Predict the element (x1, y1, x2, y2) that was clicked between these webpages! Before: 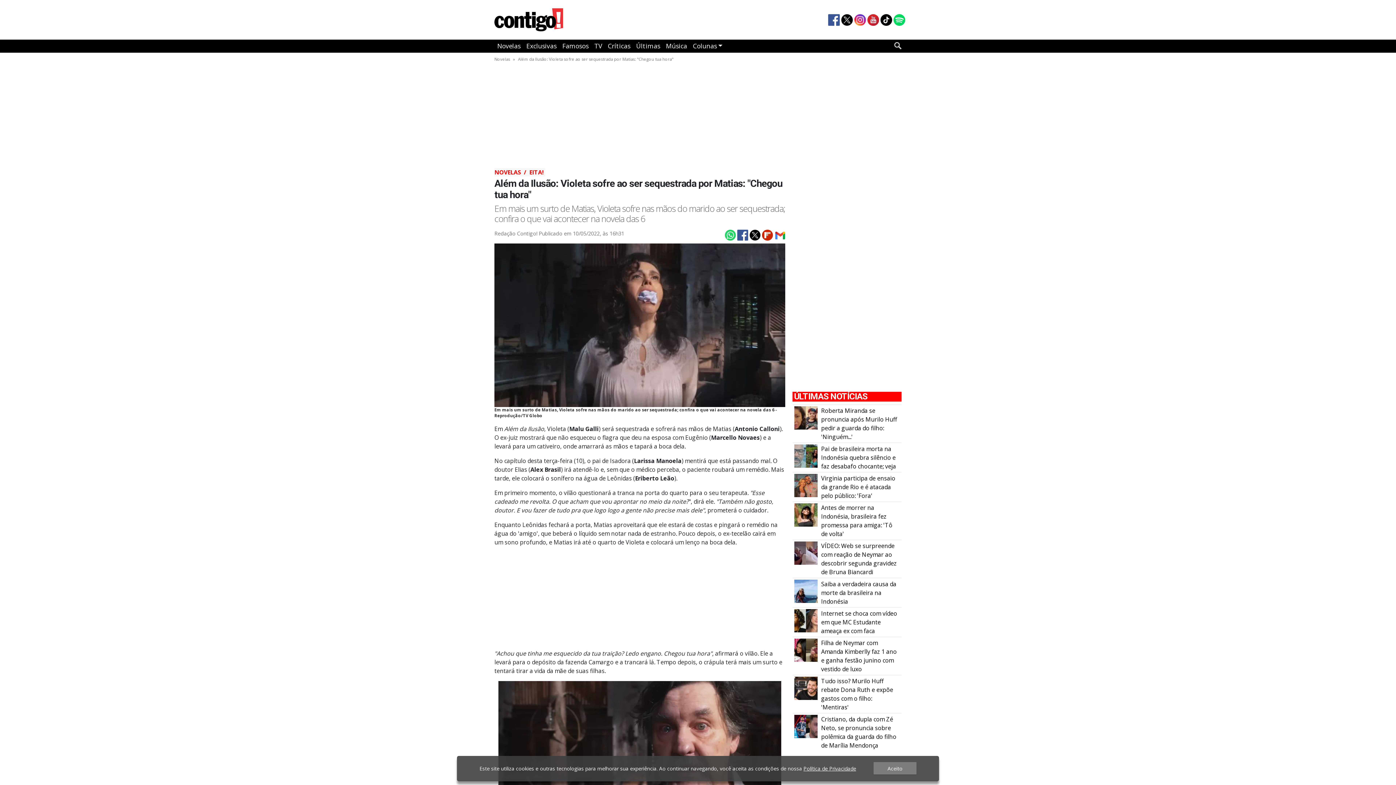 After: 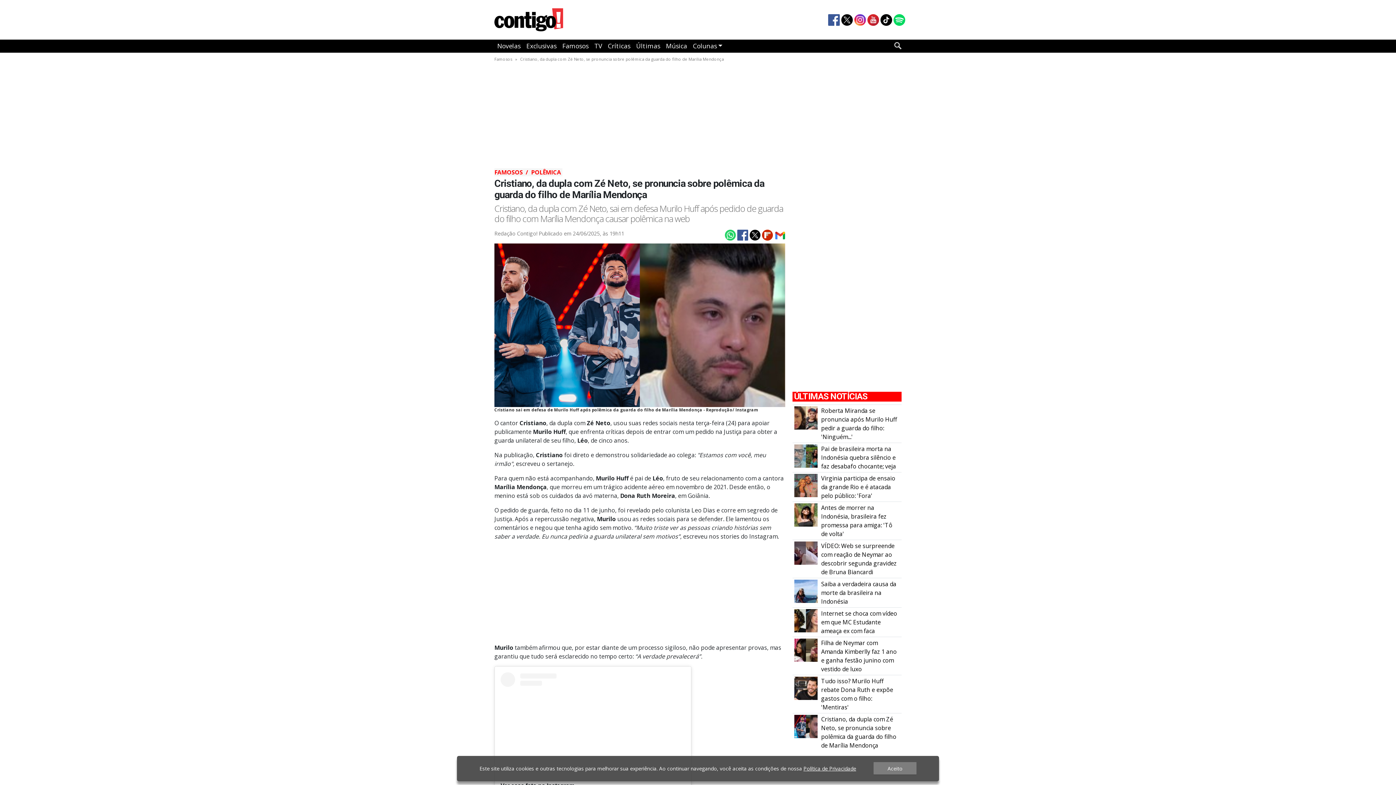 Action: bbox: (821, 715, 896, 749) label: Cristiano, da dupla com Zé Neto, se pronuncia sobre polêmica da guarda do filho de Marília Mendonça